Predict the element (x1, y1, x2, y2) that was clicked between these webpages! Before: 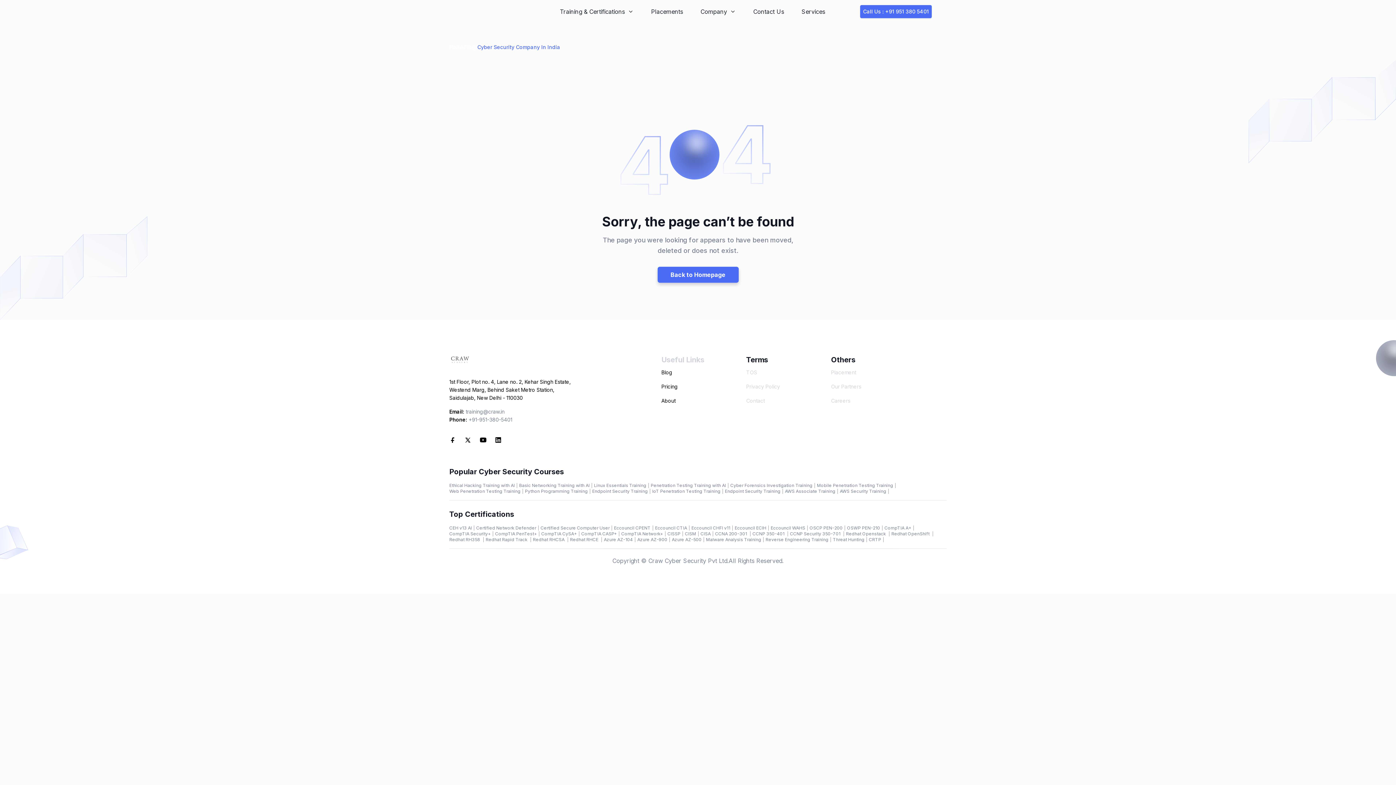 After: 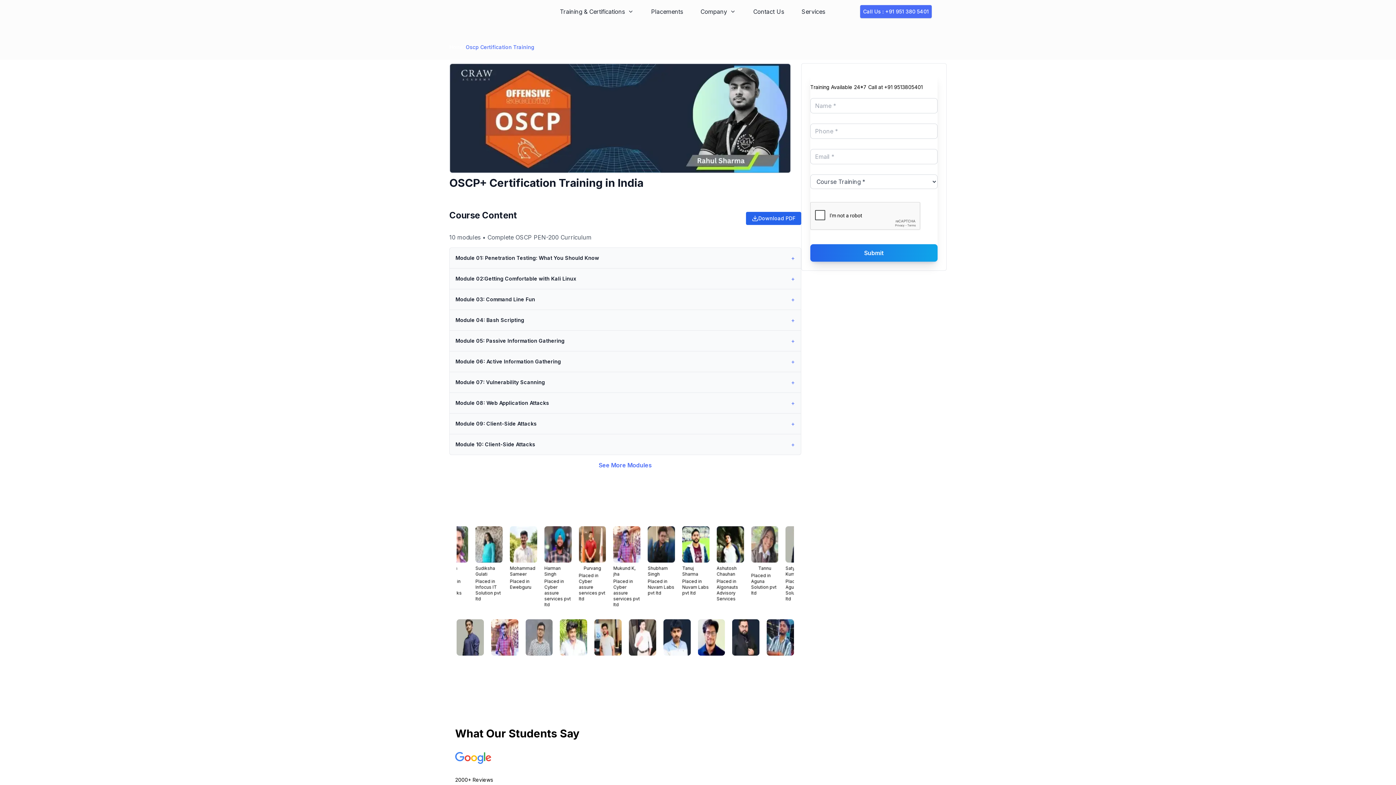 Action: label: OSCP PEN-200| bbox: (809, 525, 847, 531)